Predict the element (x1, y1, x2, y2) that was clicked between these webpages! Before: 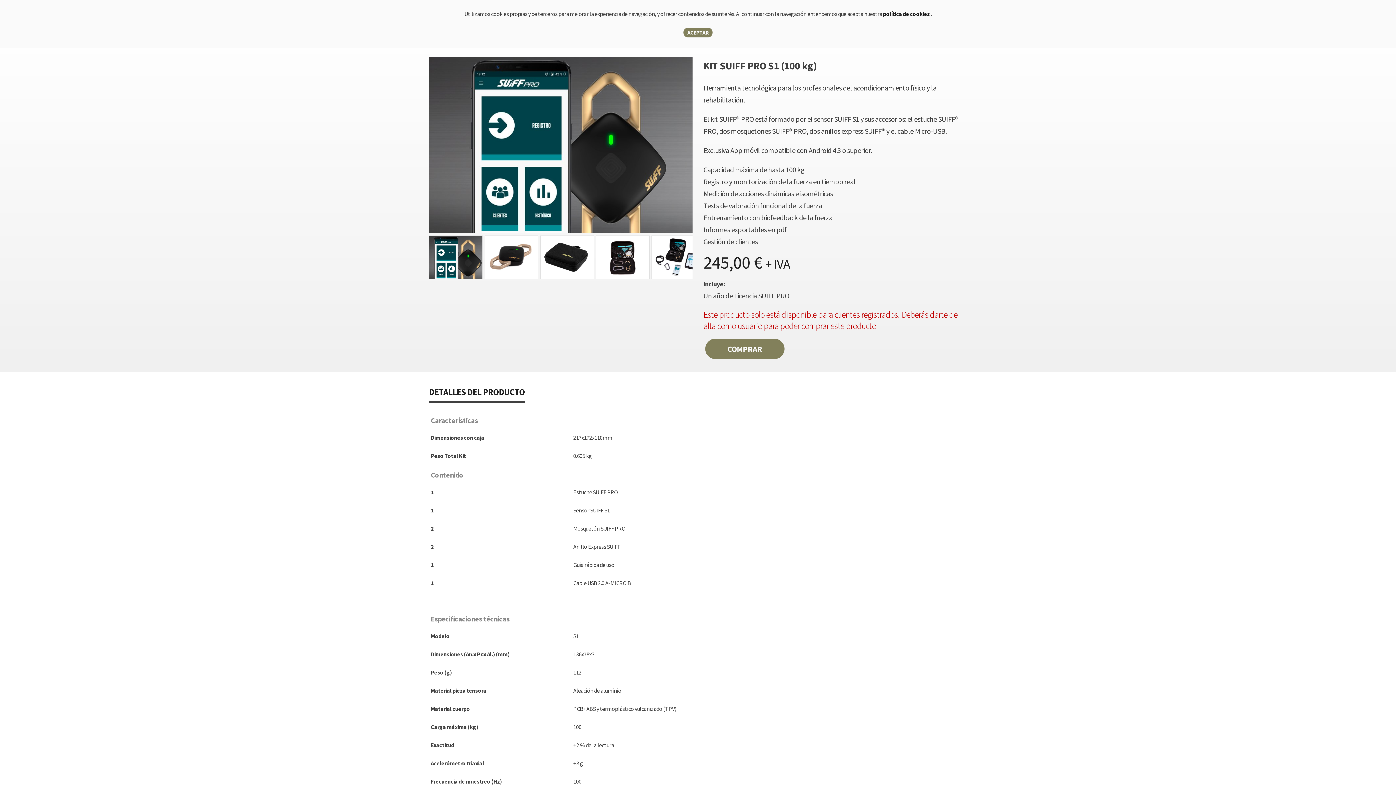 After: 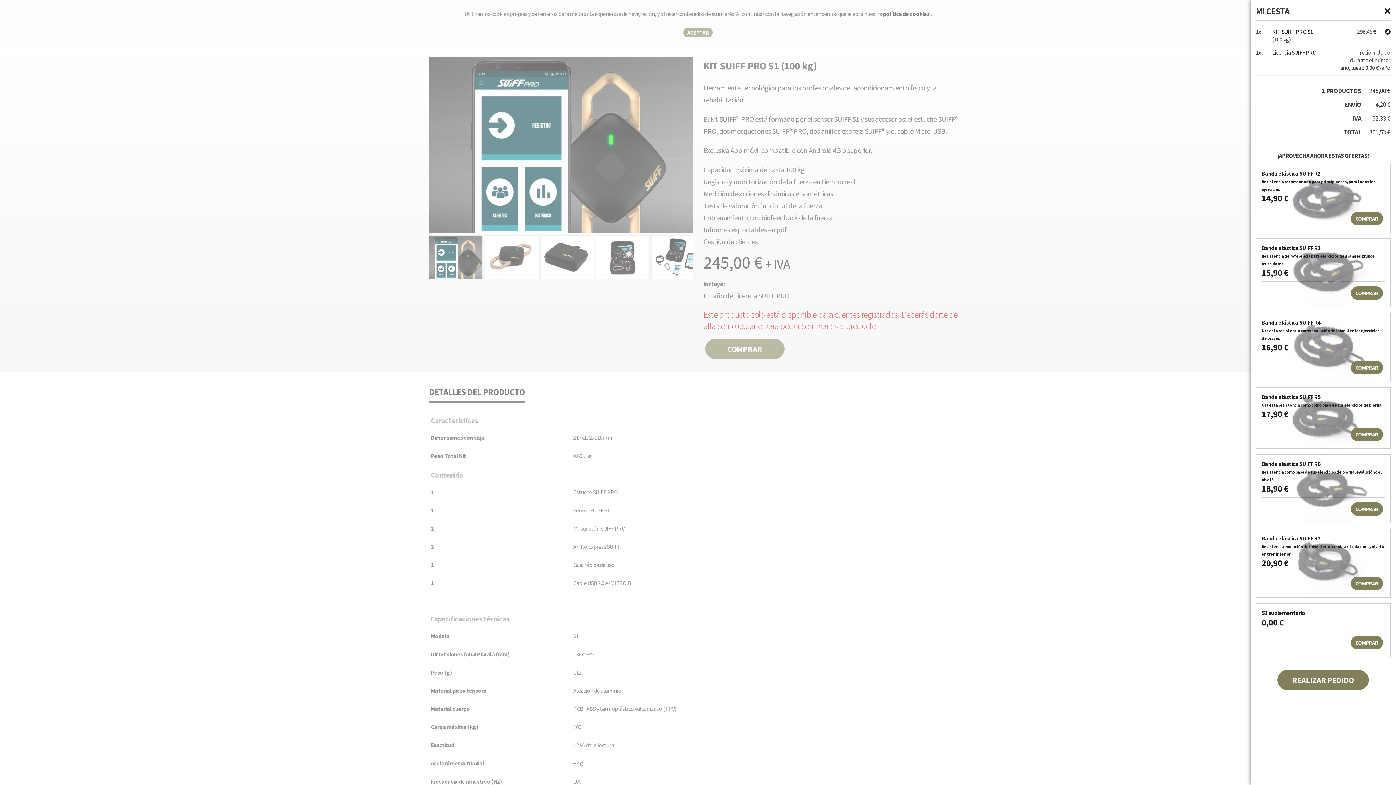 Action: bbox: (705, 338, 784, 359) label: COMPRAR